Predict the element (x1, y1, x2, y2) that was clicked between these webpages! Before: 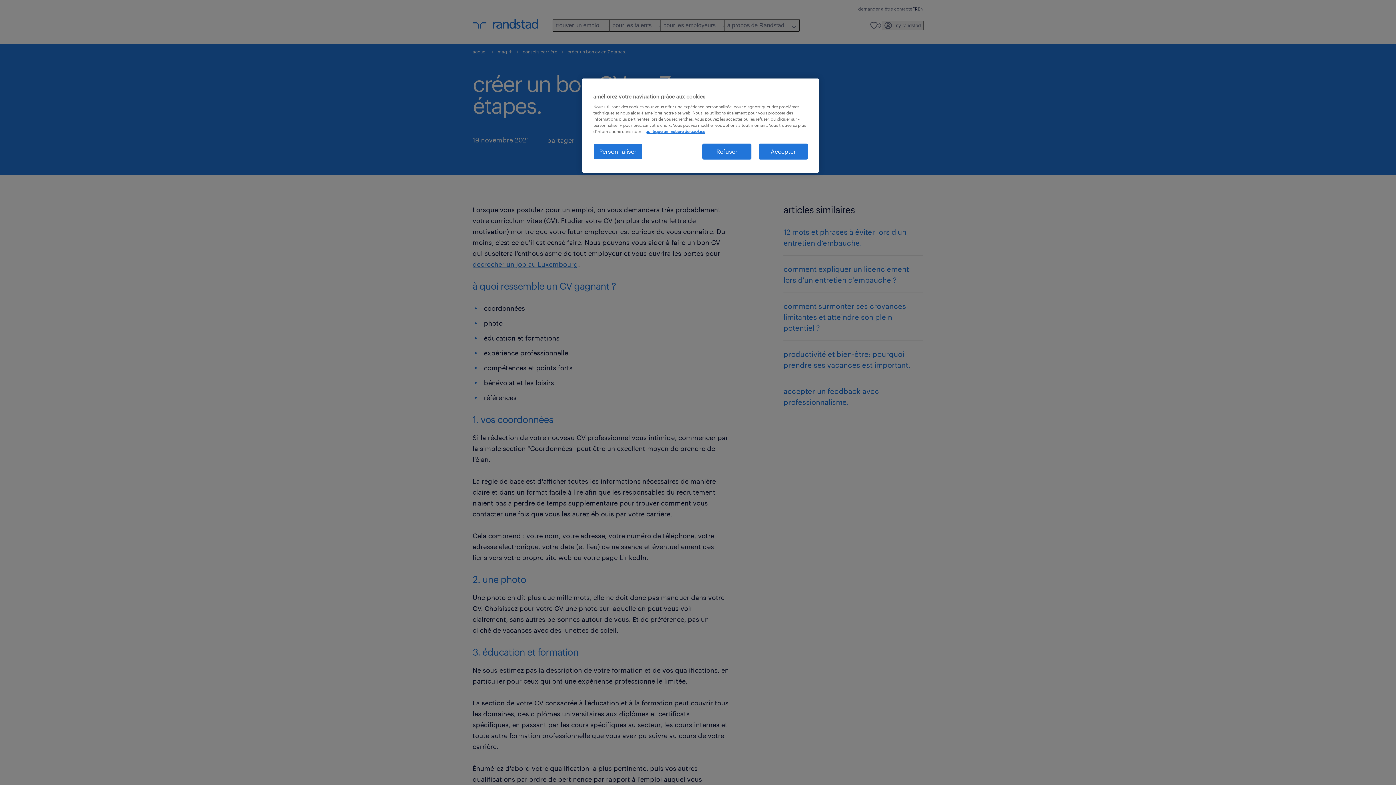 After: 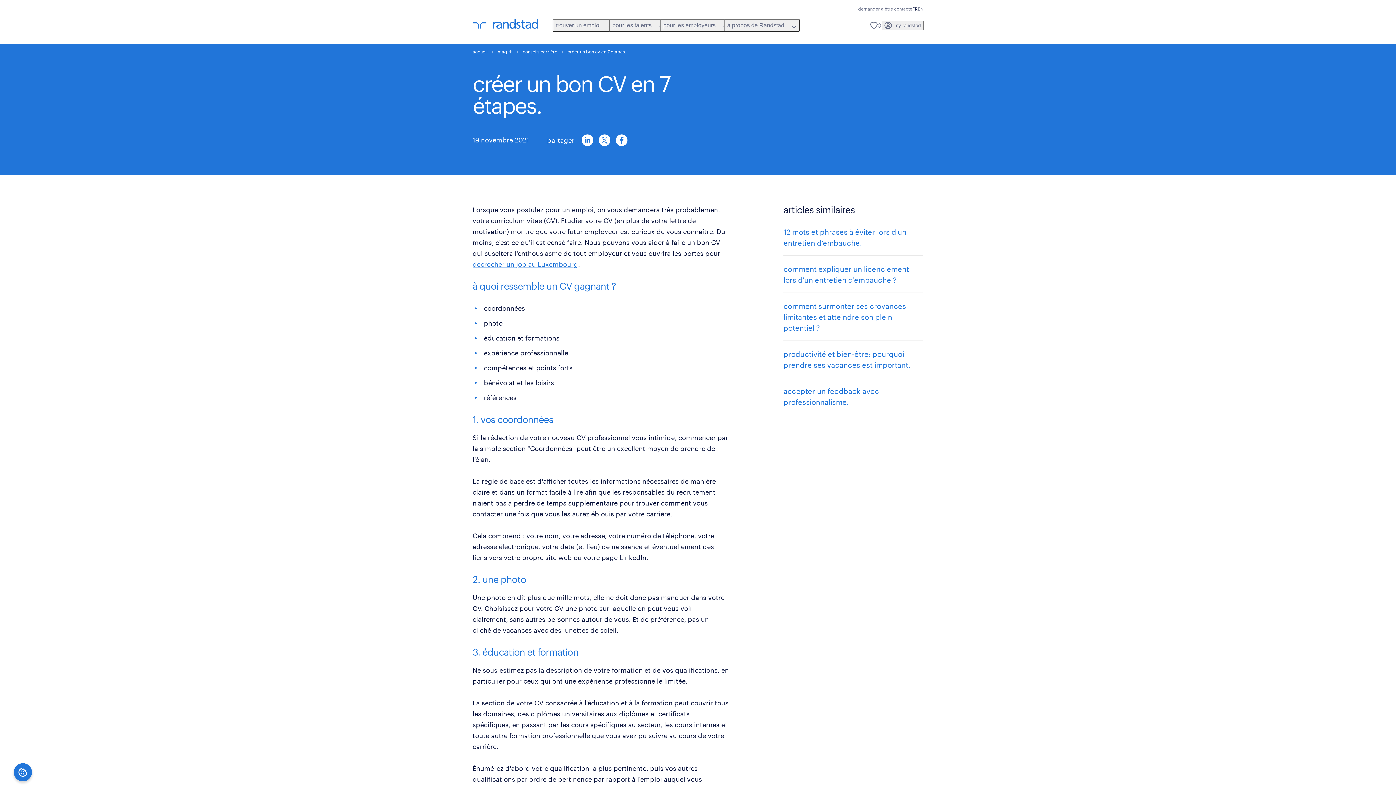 Action: bbox: (702, 143, 751, 159) label: Refuser